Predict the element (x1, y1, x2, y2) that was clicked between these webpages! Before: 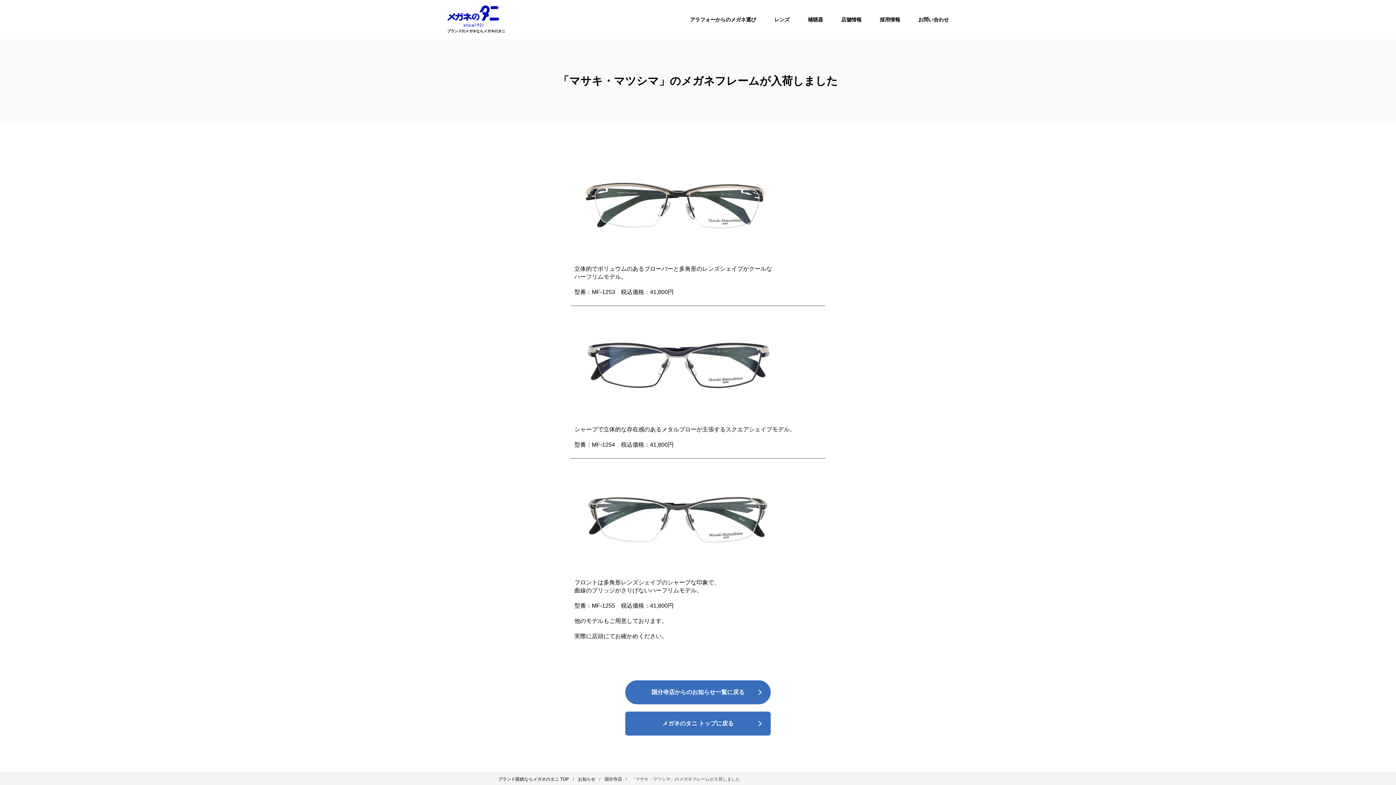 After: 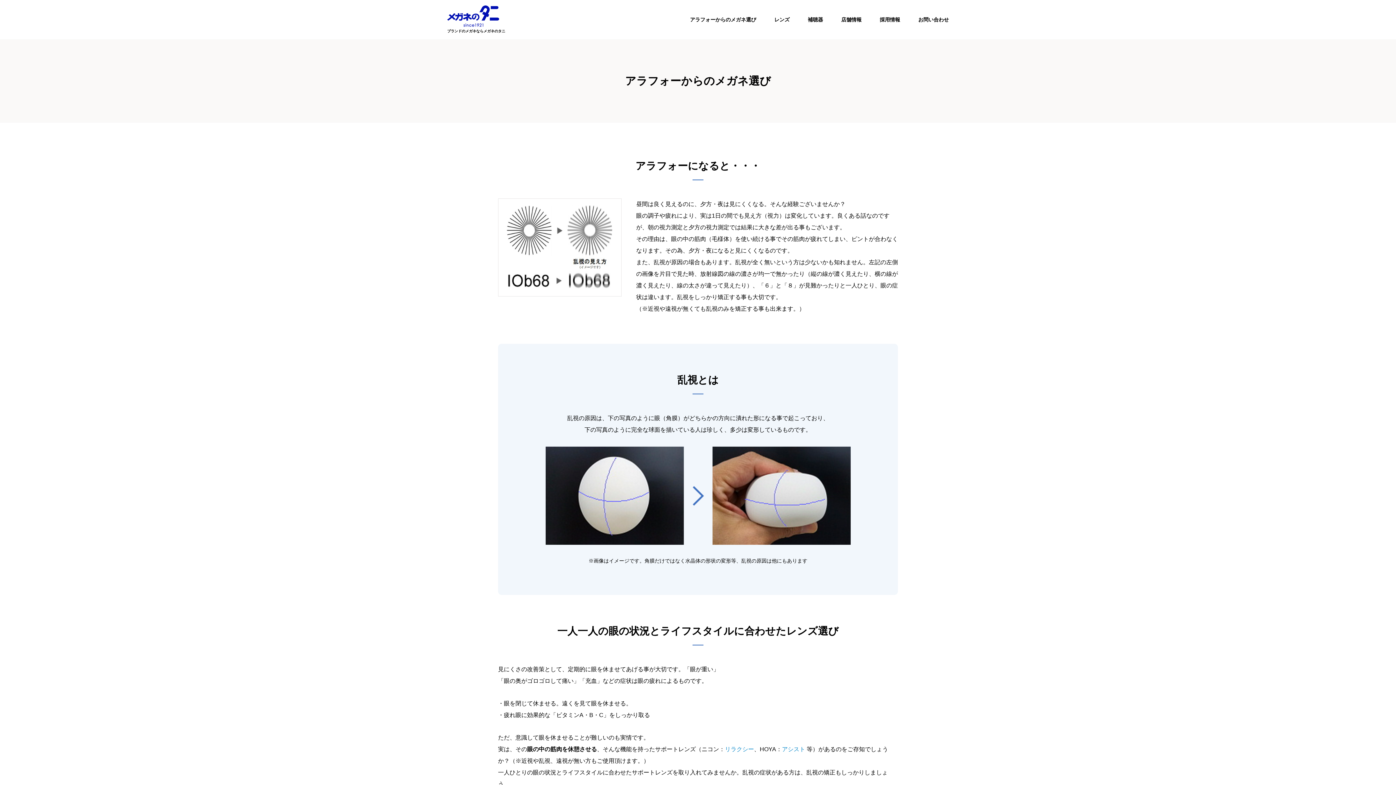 Action: label: アラフォーからのメガネ選び bbox: (690, 16, 756, 22)